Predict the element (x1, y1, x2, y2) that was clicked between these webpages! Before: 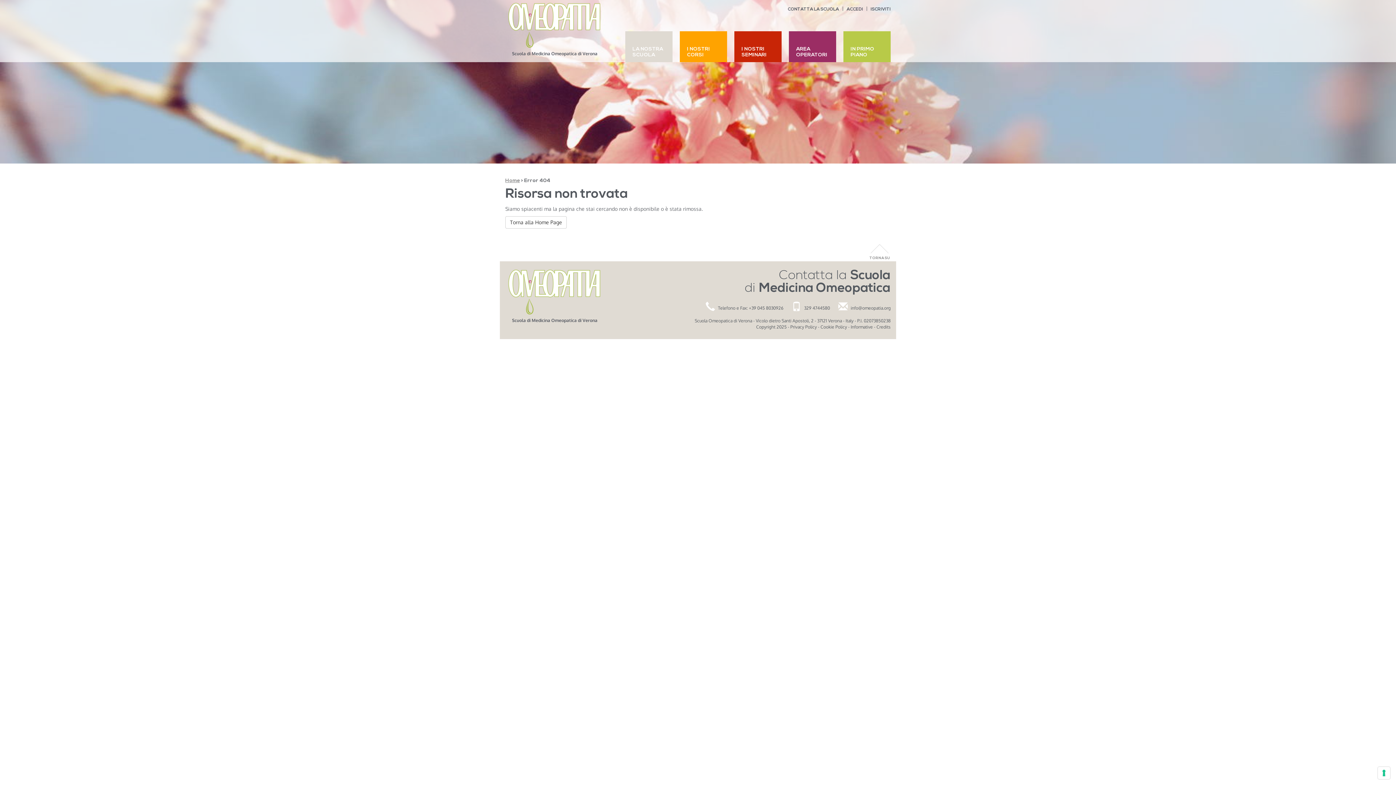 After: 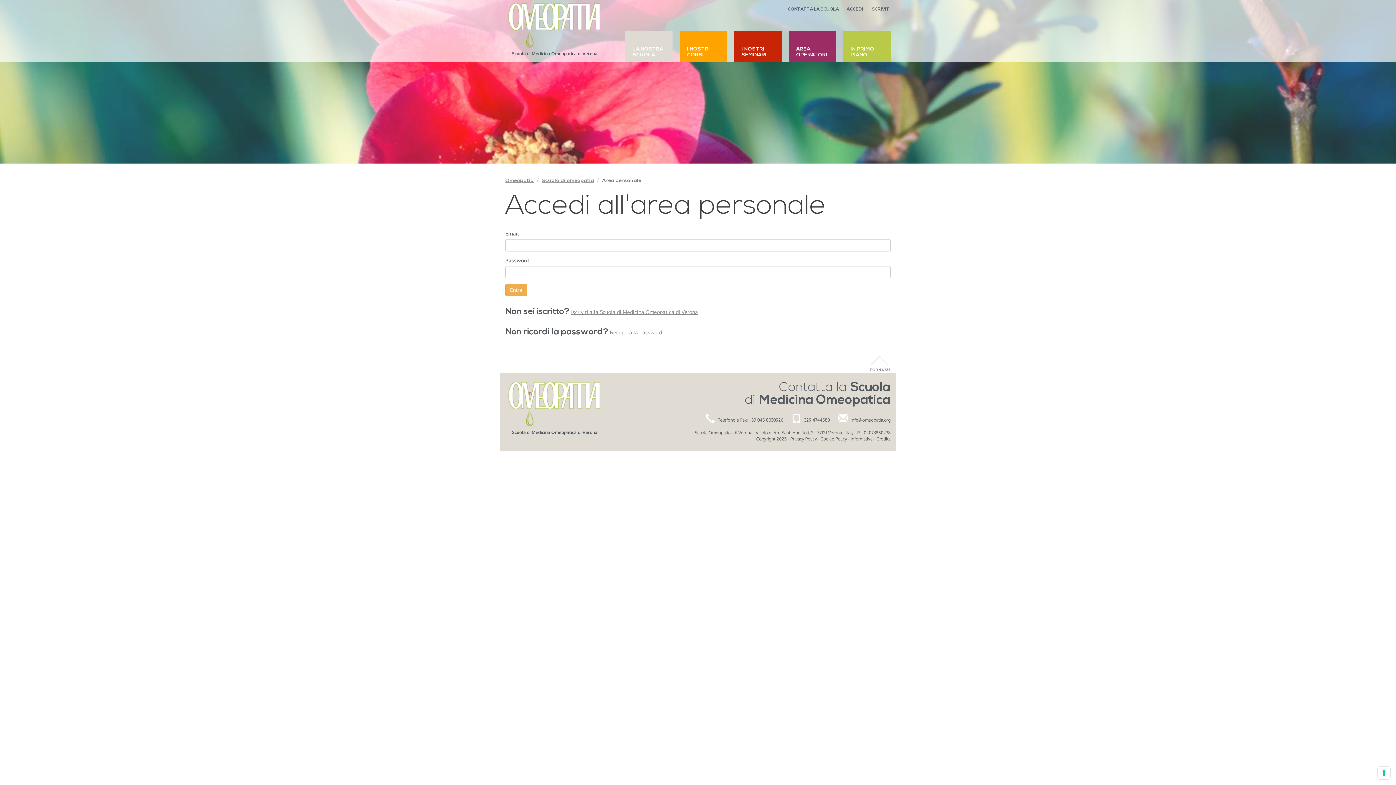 Action: label: ACCEDI bbox: (846, 7, 863, 11)